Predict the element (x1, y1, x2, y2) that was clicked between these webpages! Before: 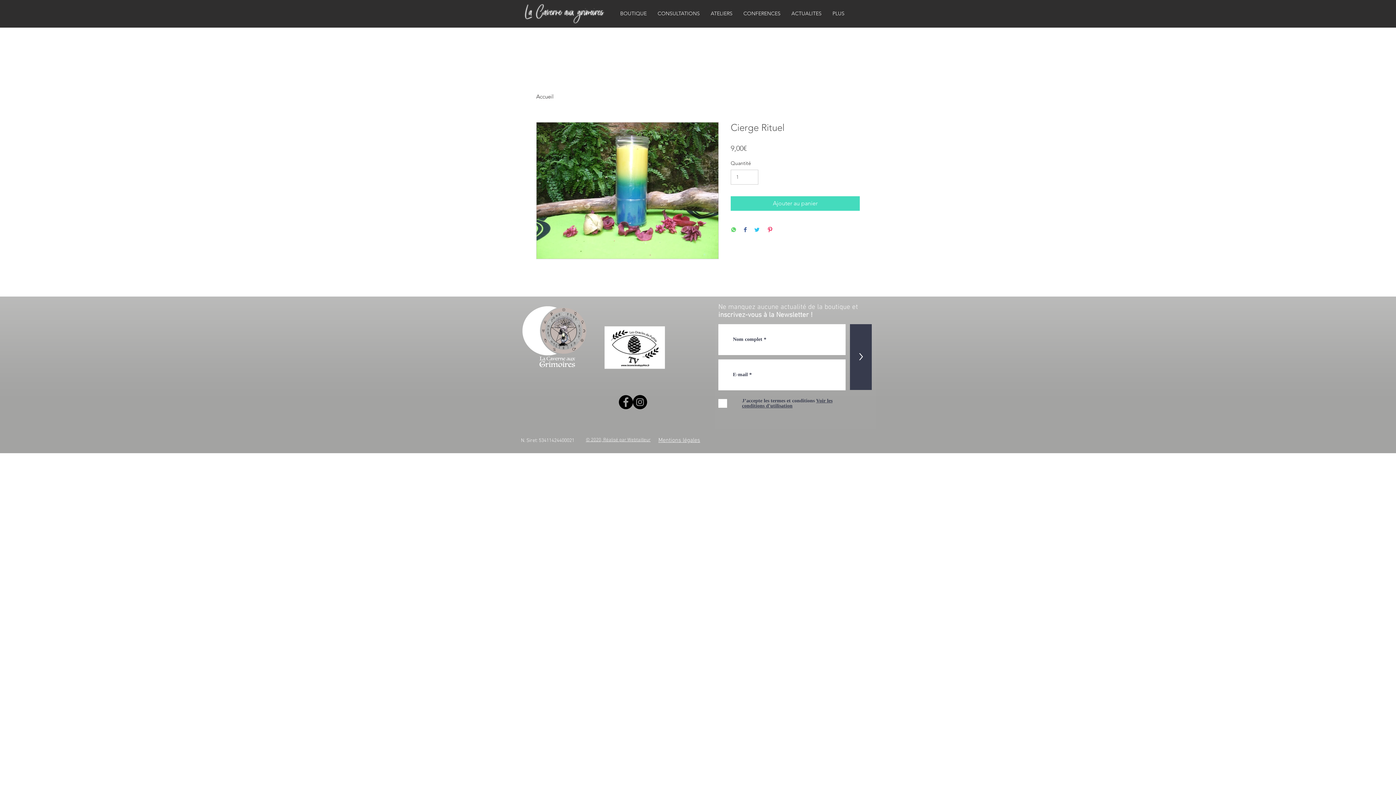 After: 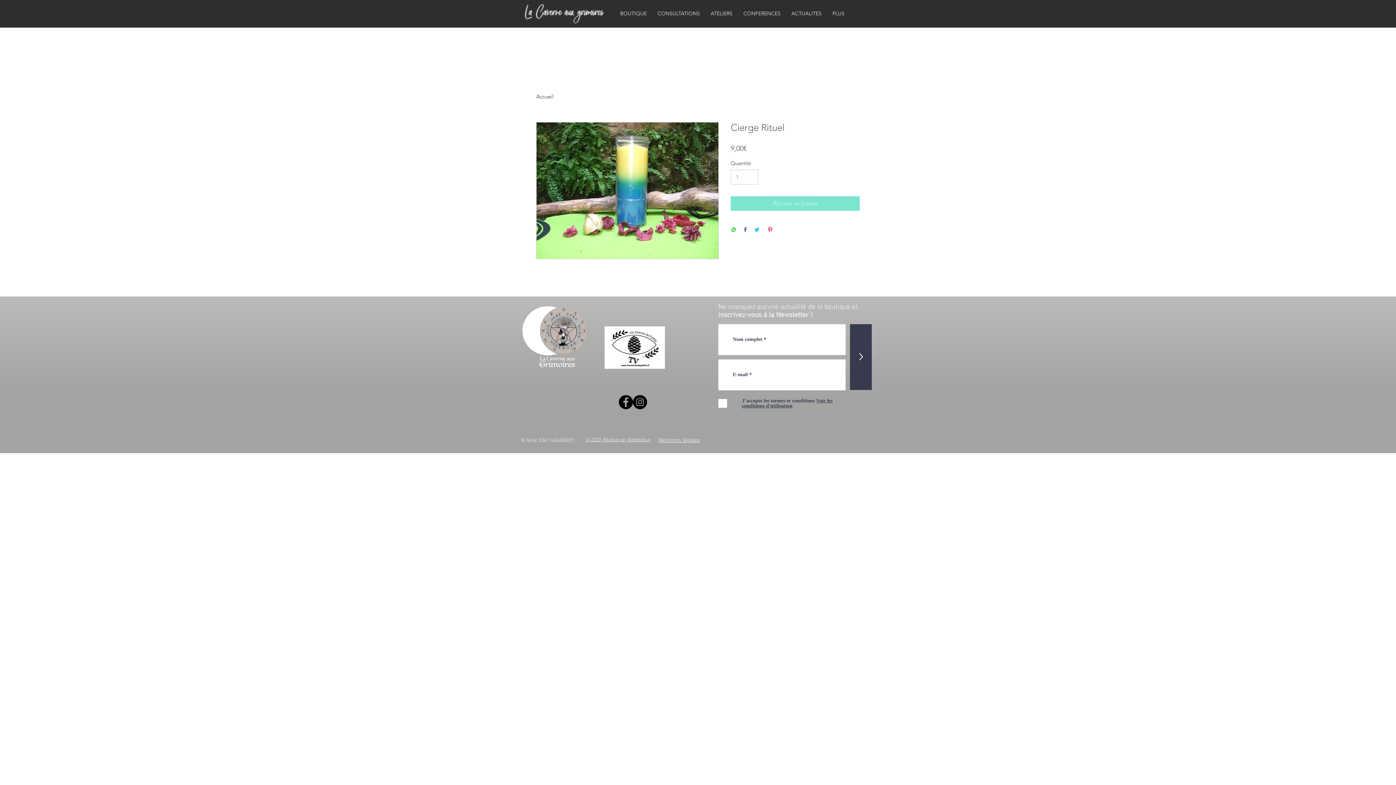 Action: label: Ajouter au panier bbox: (730, 196, 860, 210)